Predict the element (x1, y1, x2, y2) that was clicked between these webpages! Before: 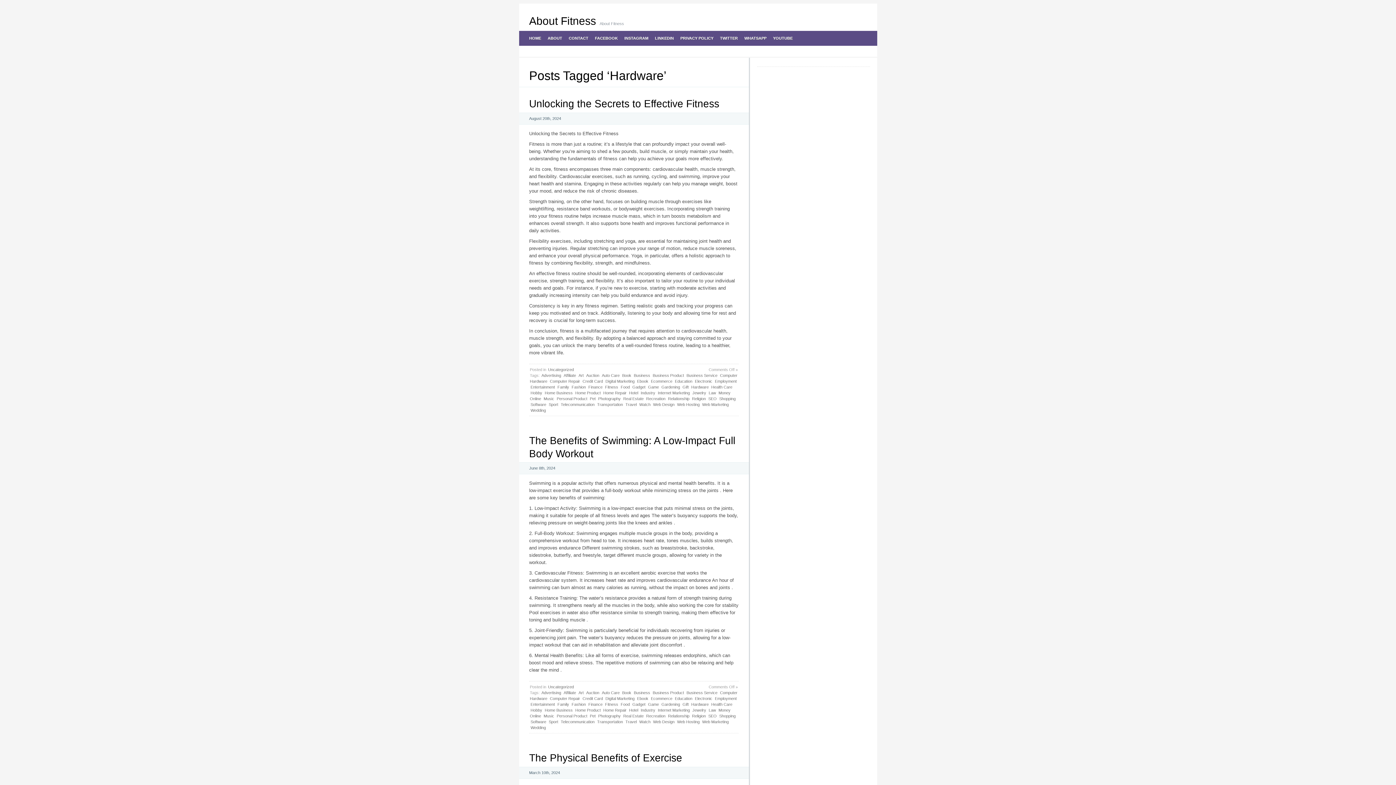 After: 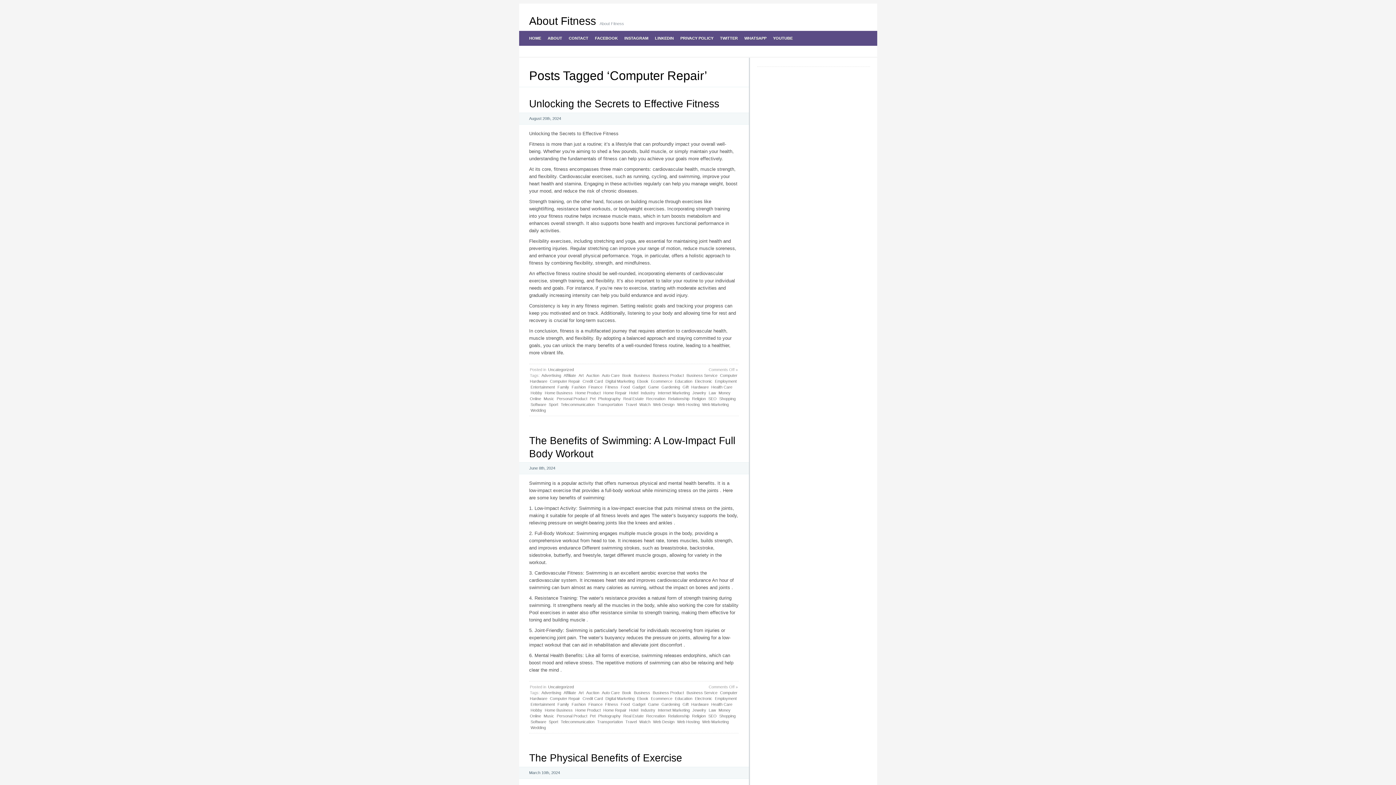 Action: bbox: (549, 378, 580, 384) label: Computer Repair